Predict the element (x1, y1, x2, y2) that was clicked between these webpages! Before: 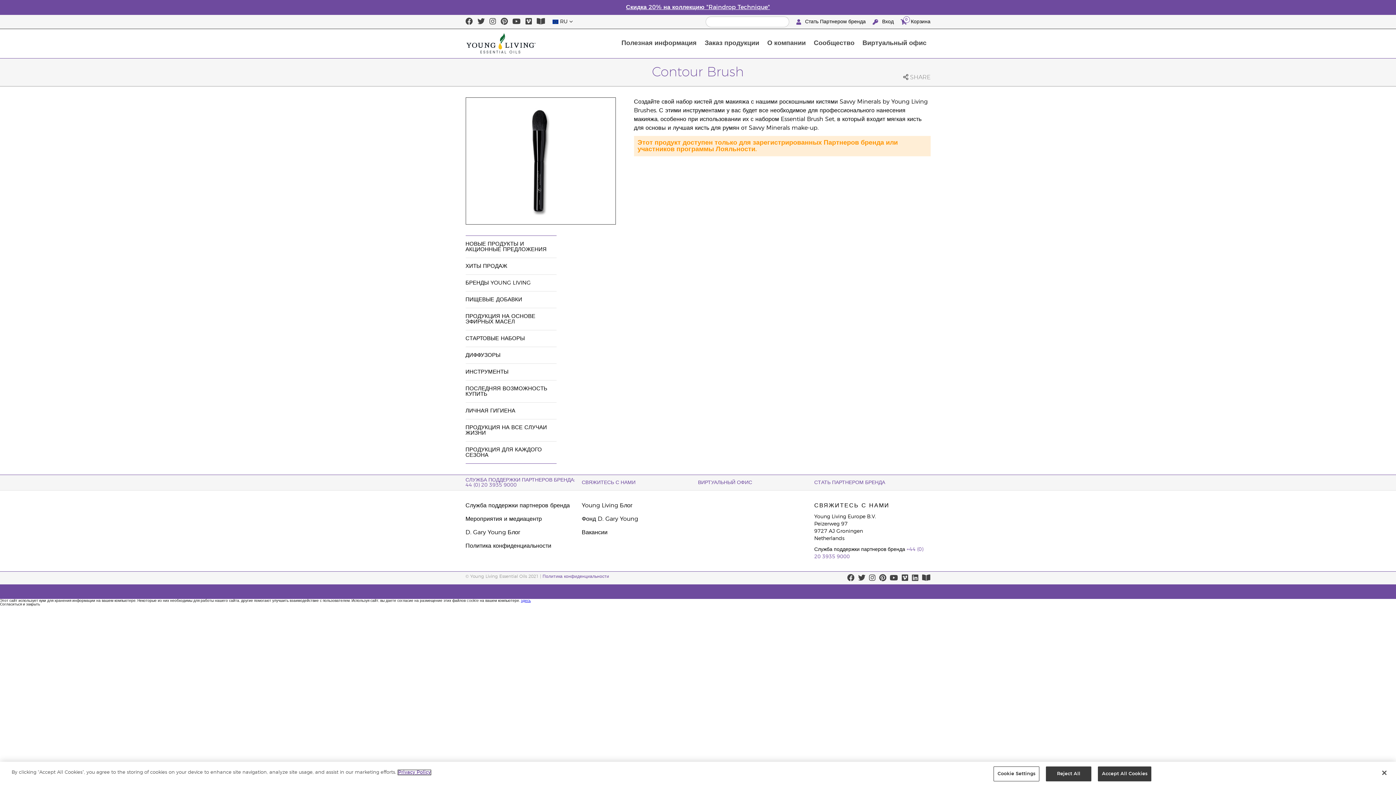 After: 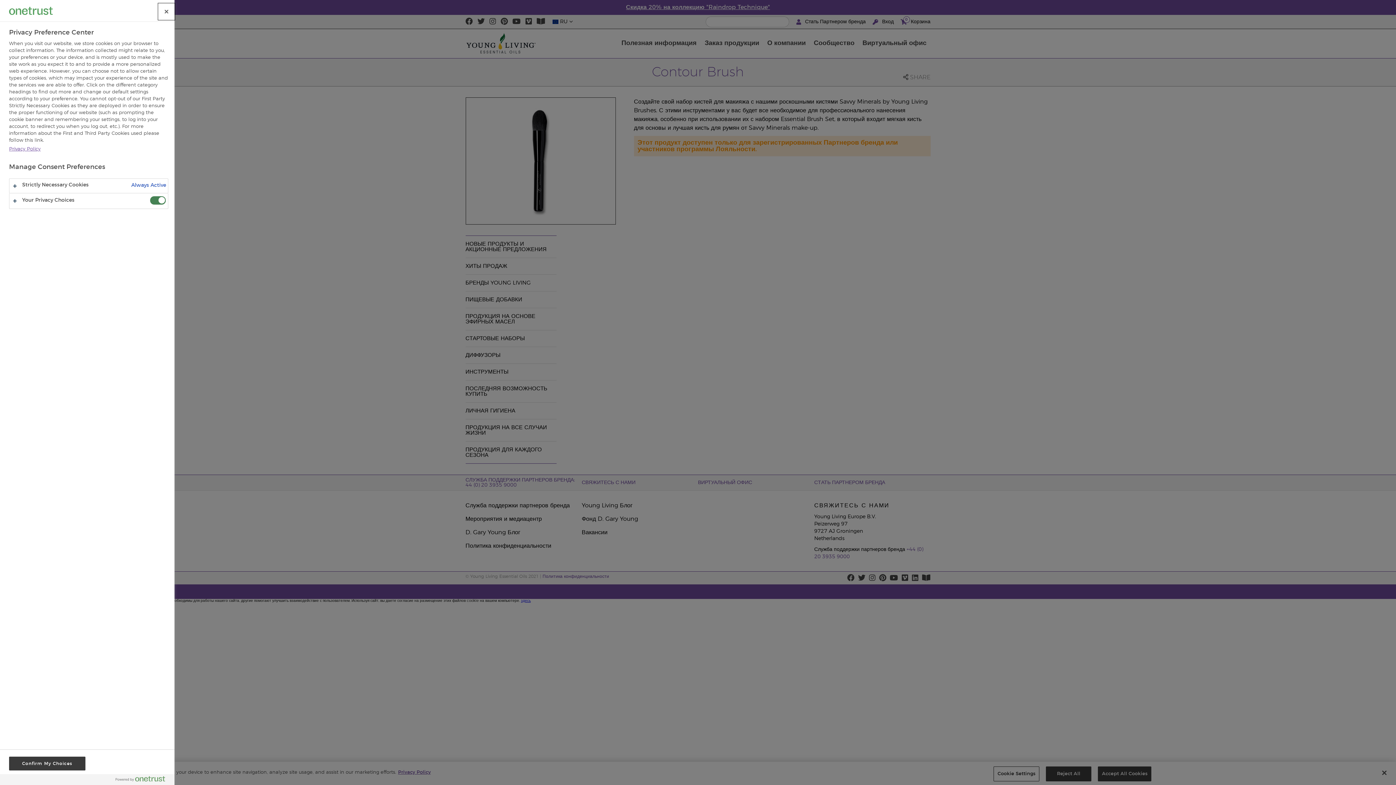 Action: bbox: (993, 766, 1039, 781) label: Cookie Settings